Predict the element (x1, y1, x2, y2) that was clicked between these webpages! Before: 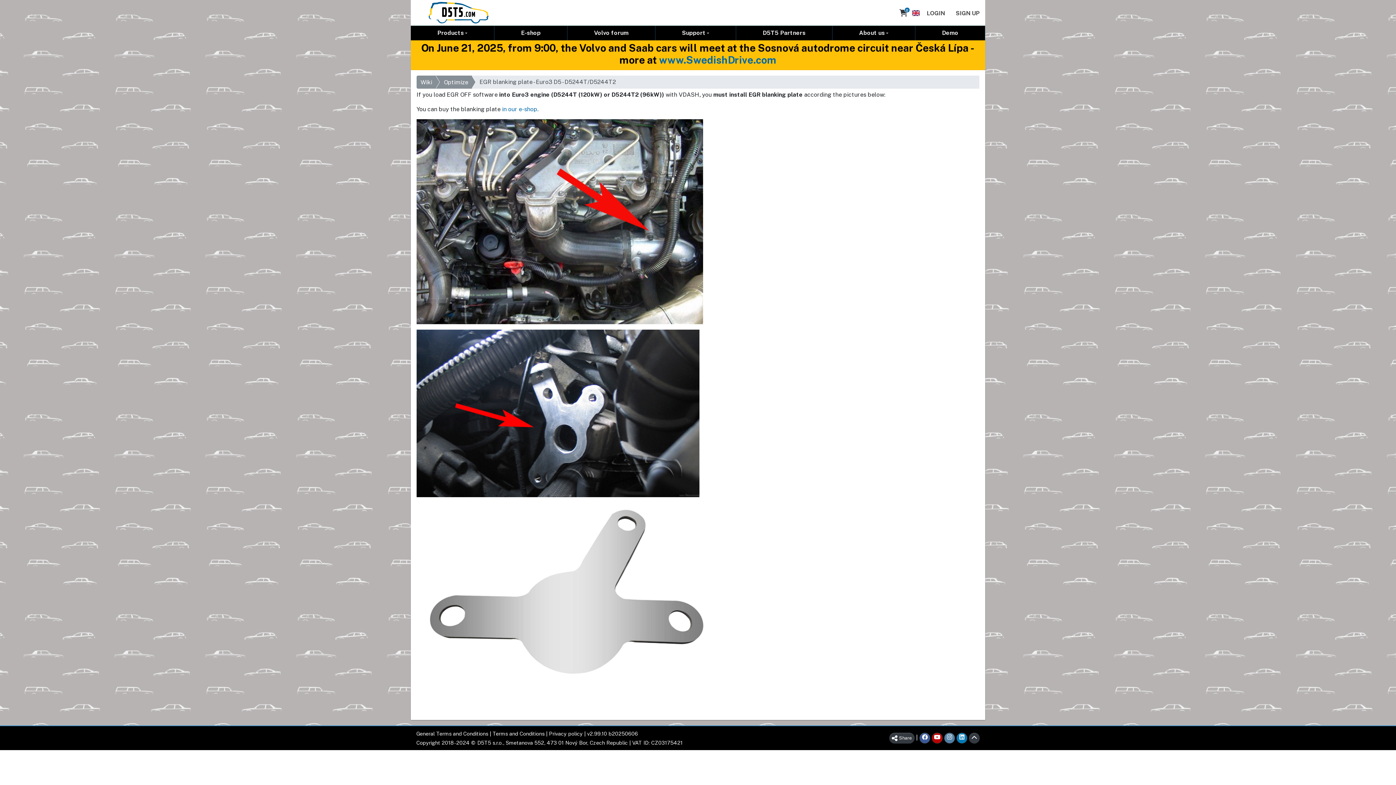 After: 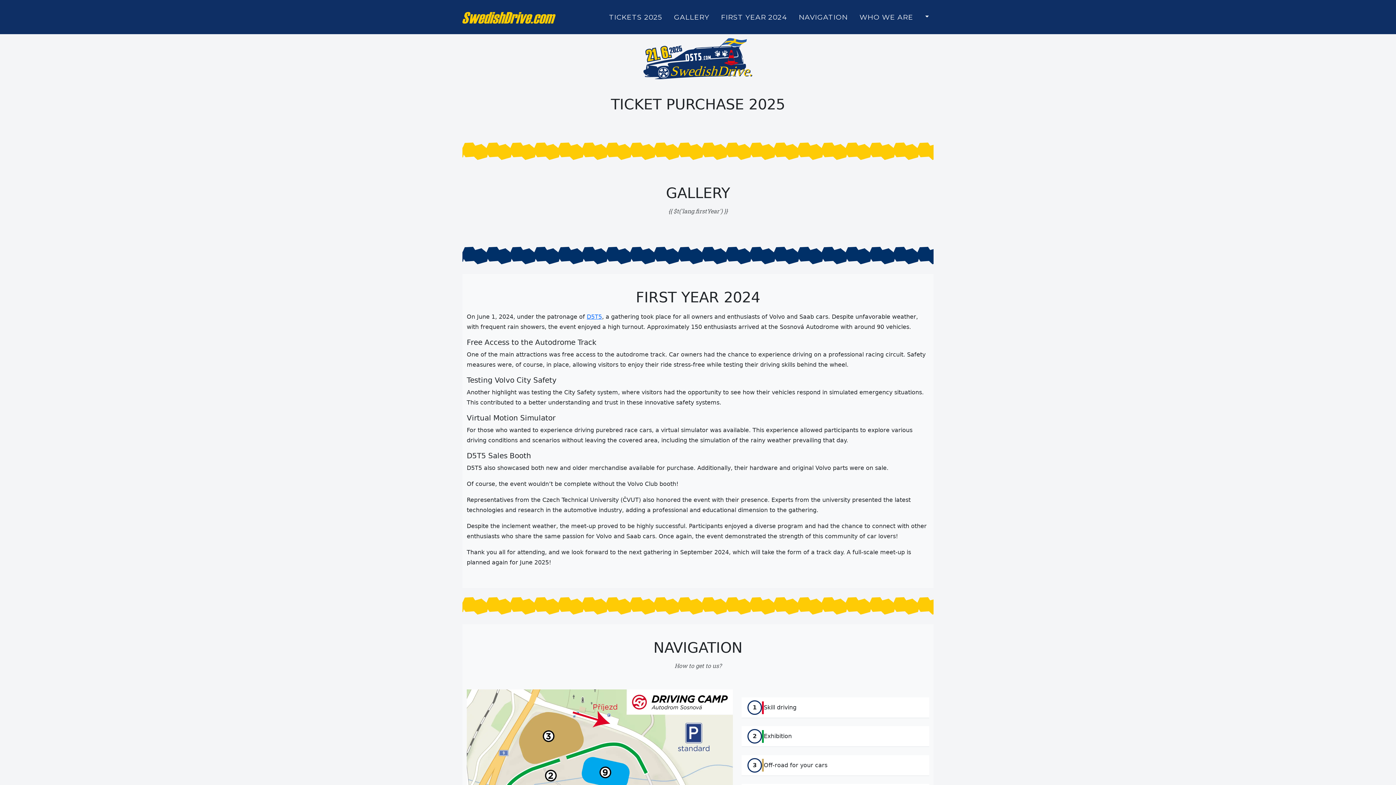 Action: label: www.SwedishDrive.com bbox: (659, 53, 776, 65)